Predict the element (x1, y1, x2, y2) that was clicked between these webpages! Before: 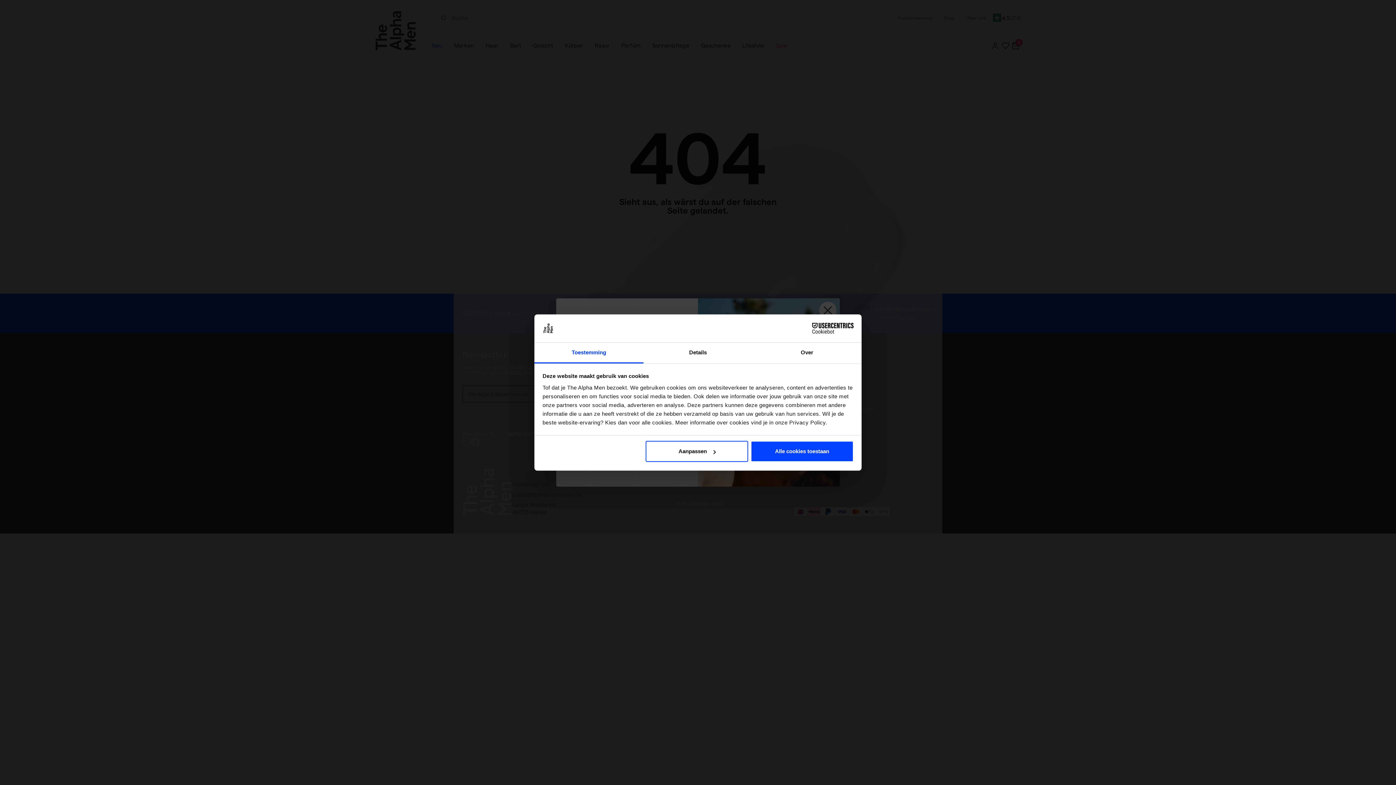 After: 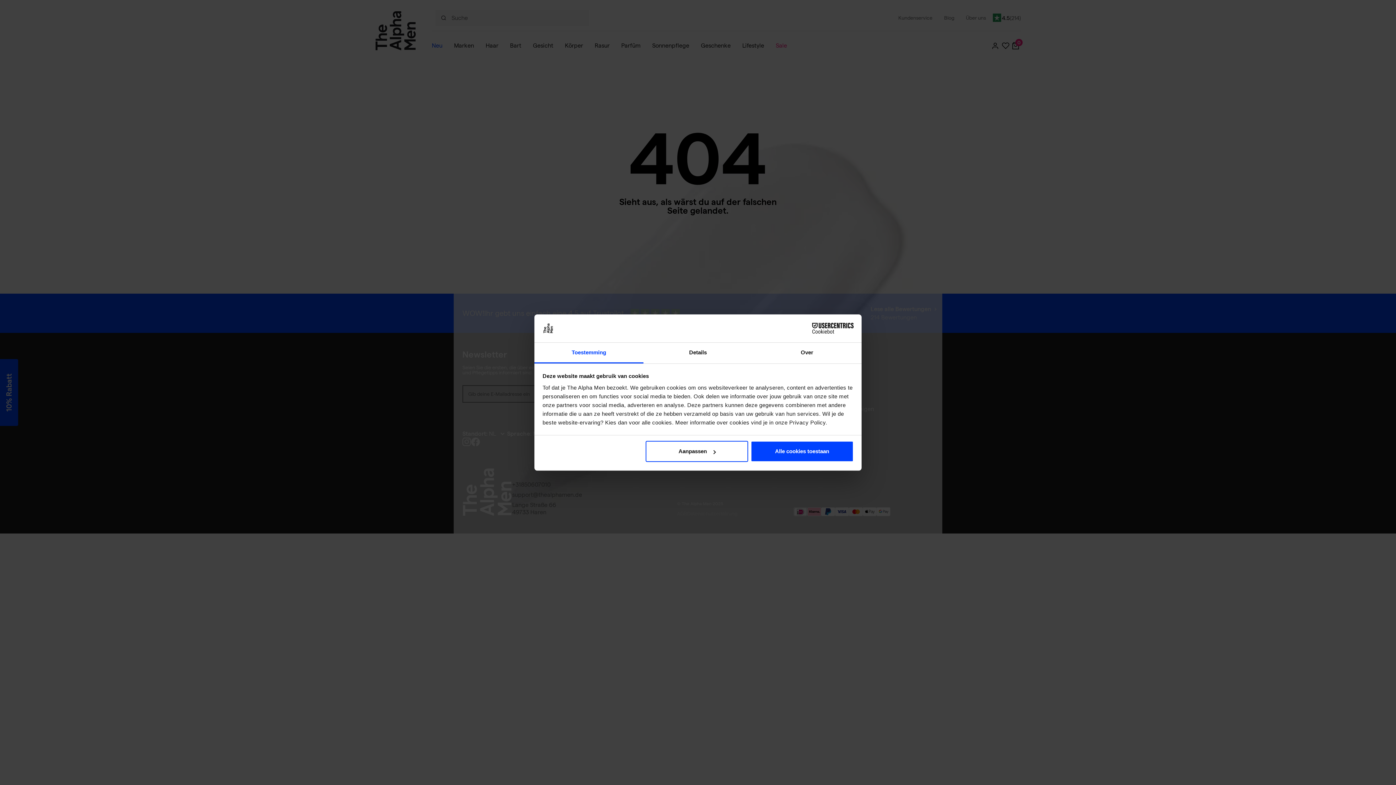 Action: label: Toestemming bbox: (534, 342, 643, 363)